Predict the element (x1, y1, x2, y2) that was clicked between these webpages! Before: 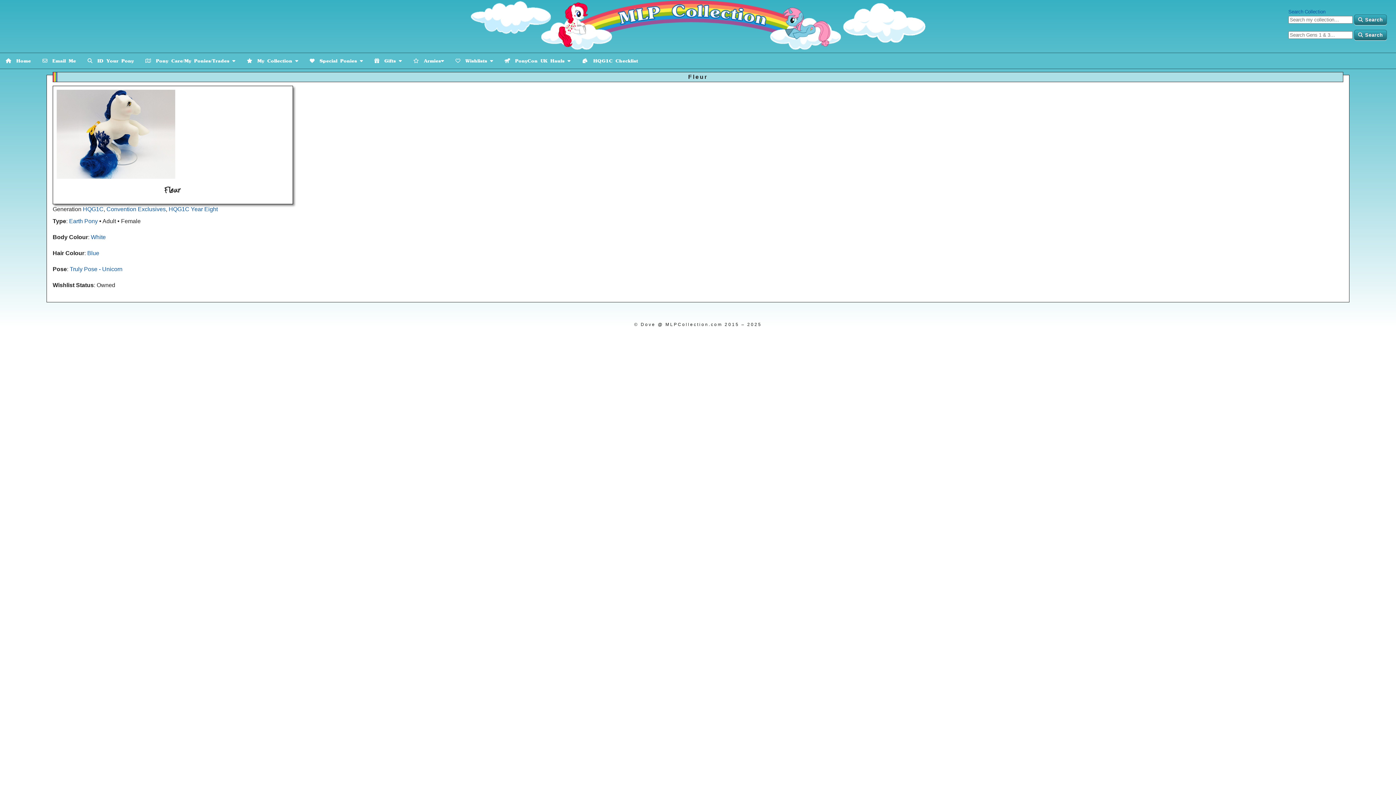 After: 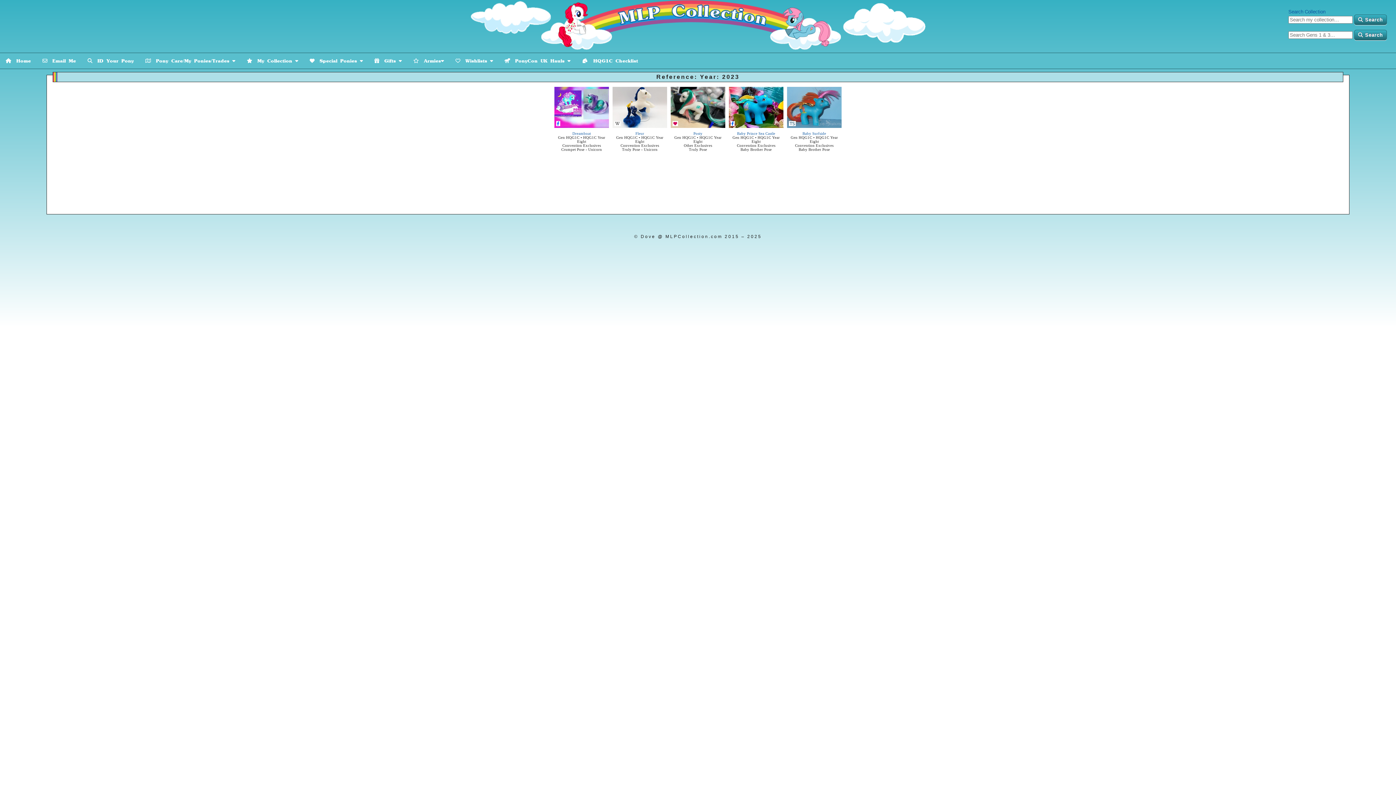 Action: bbox: (168, 206, 217, 212) label: HQG1C Year Eight